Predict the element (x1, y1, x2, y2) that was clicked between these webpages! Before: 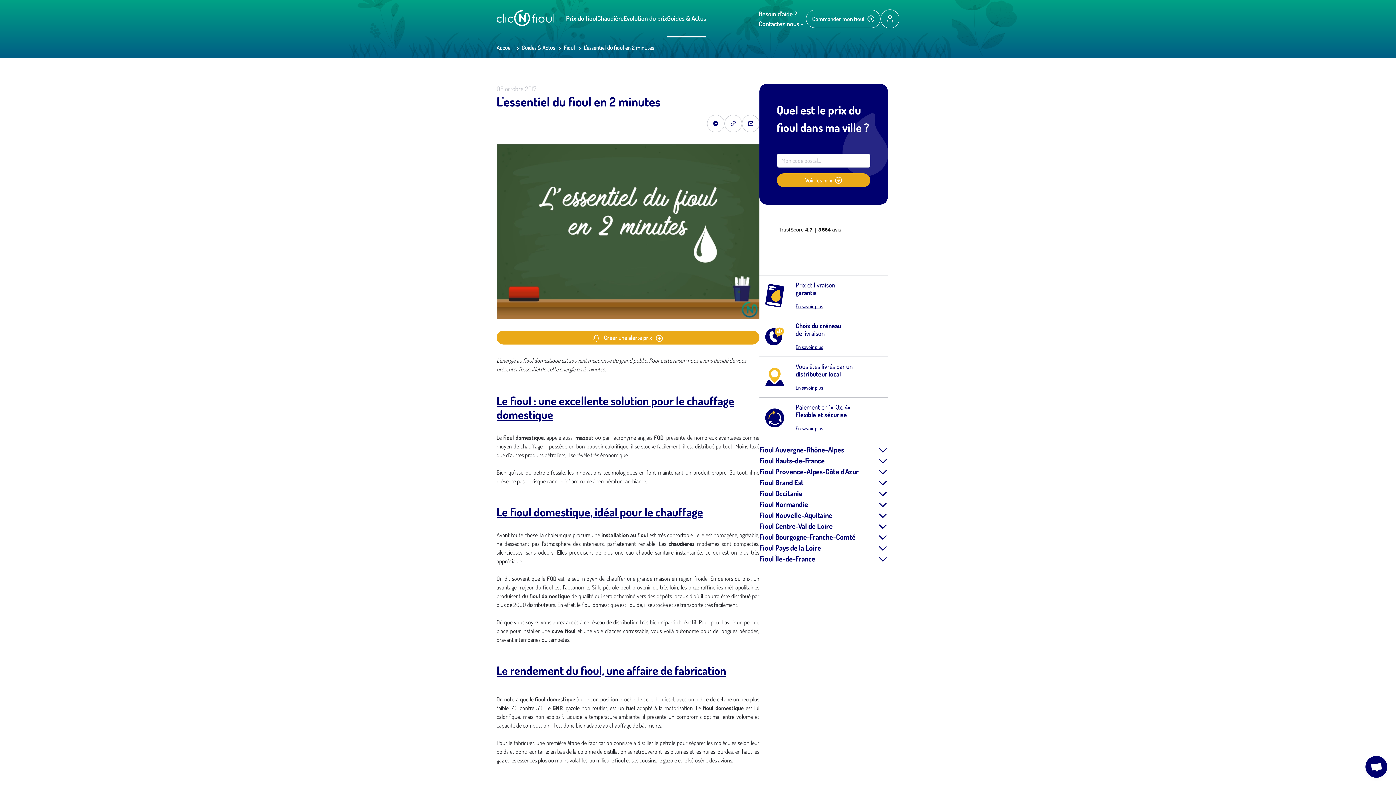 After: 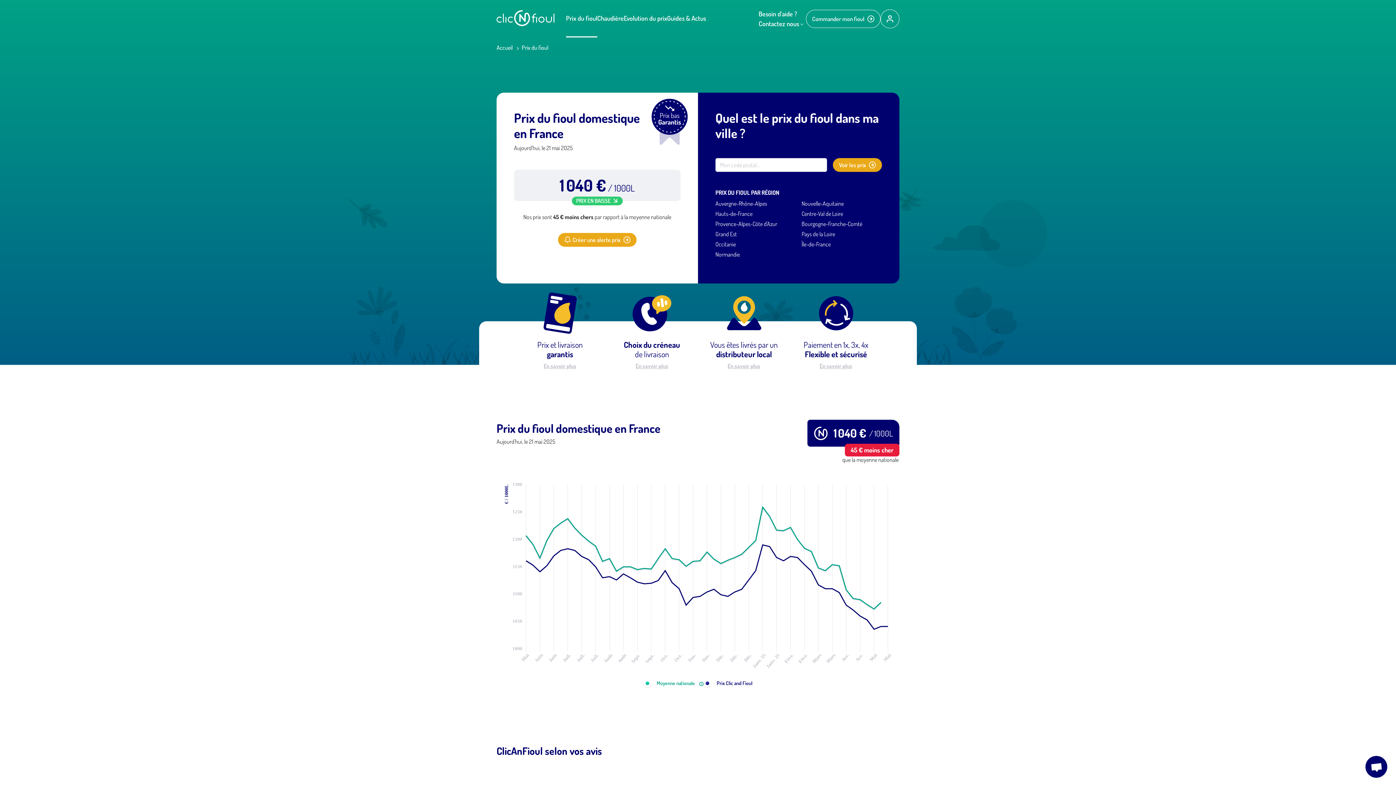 Action: bbox: (566, 13, 597, 23) label: Prix du fioul